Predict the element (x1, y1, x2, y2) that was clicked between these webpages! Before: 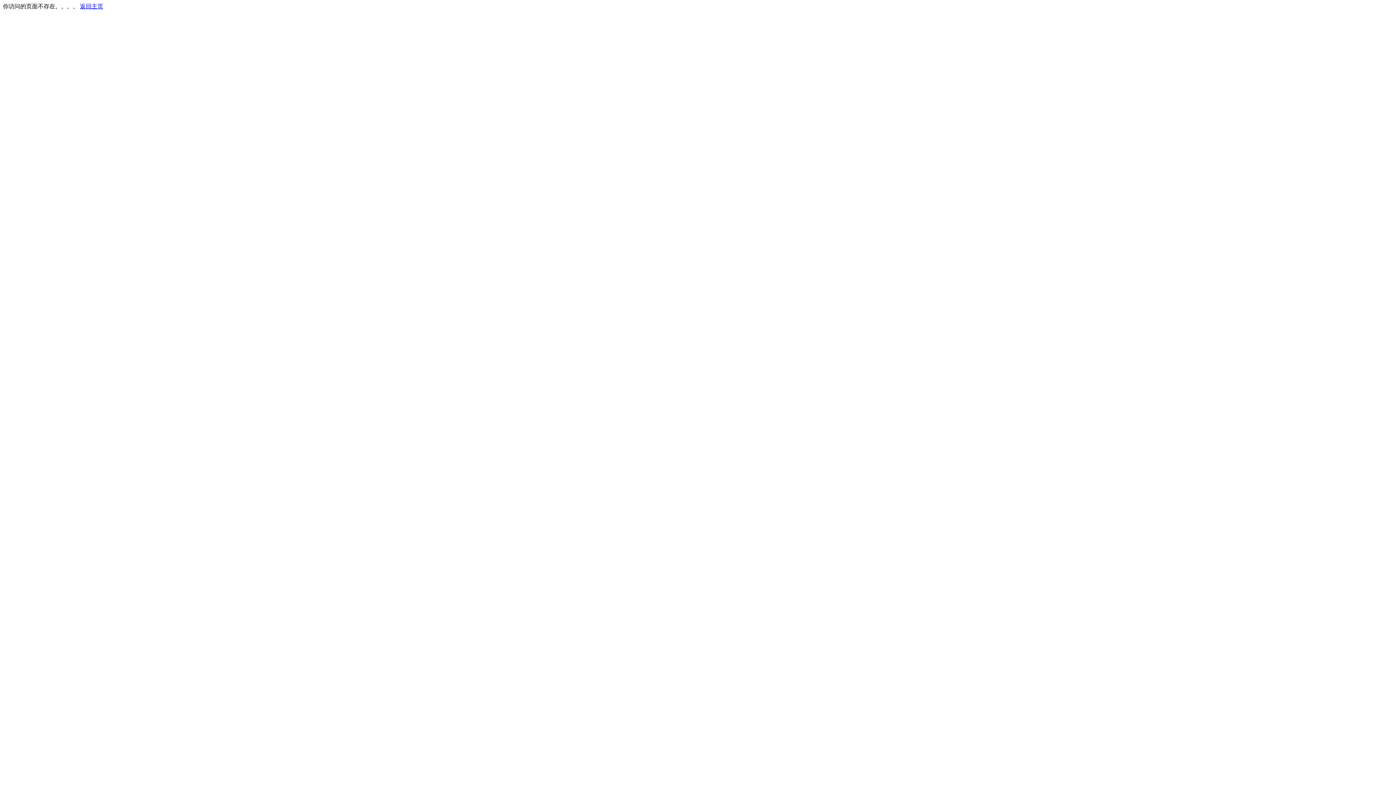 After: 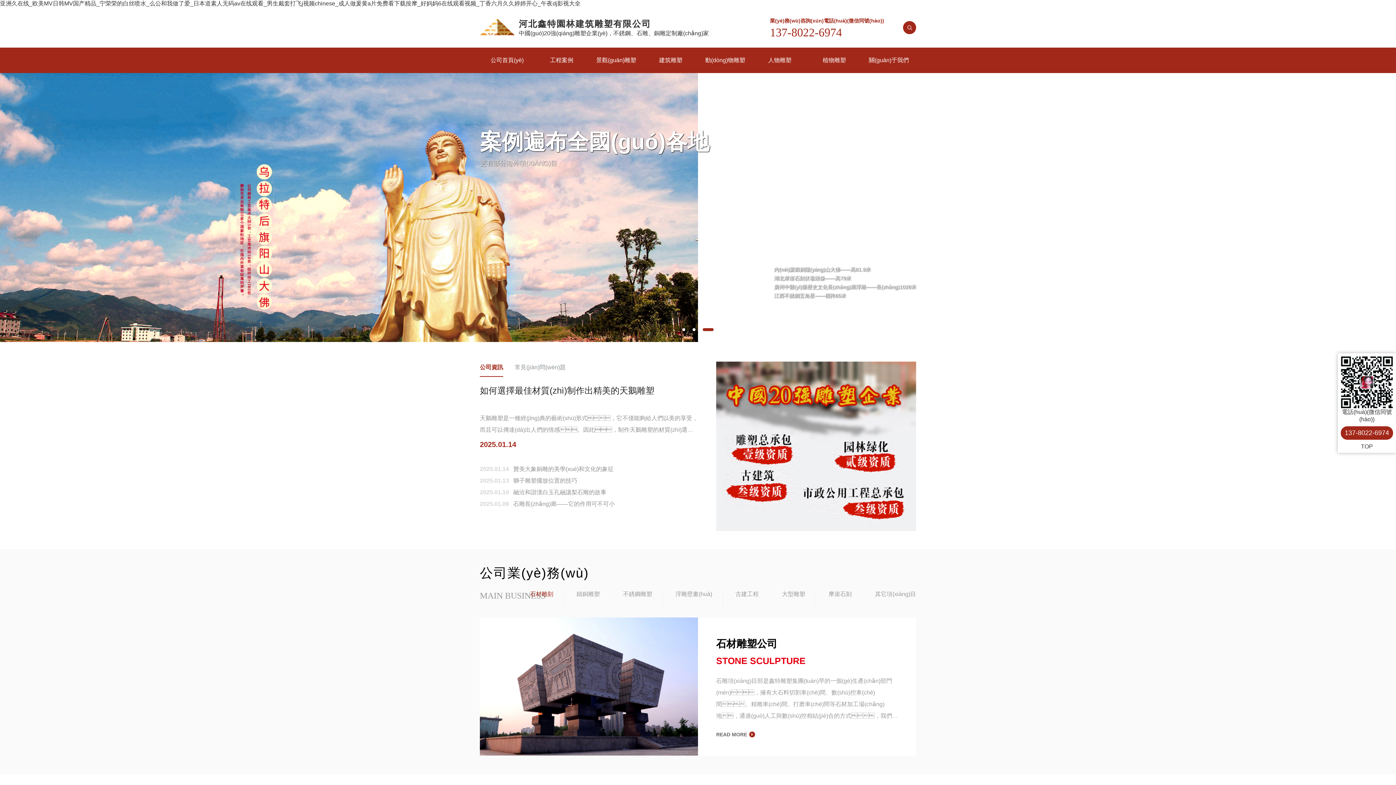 Action: bbox: (80, 3, 103, 9) label: 返回主页